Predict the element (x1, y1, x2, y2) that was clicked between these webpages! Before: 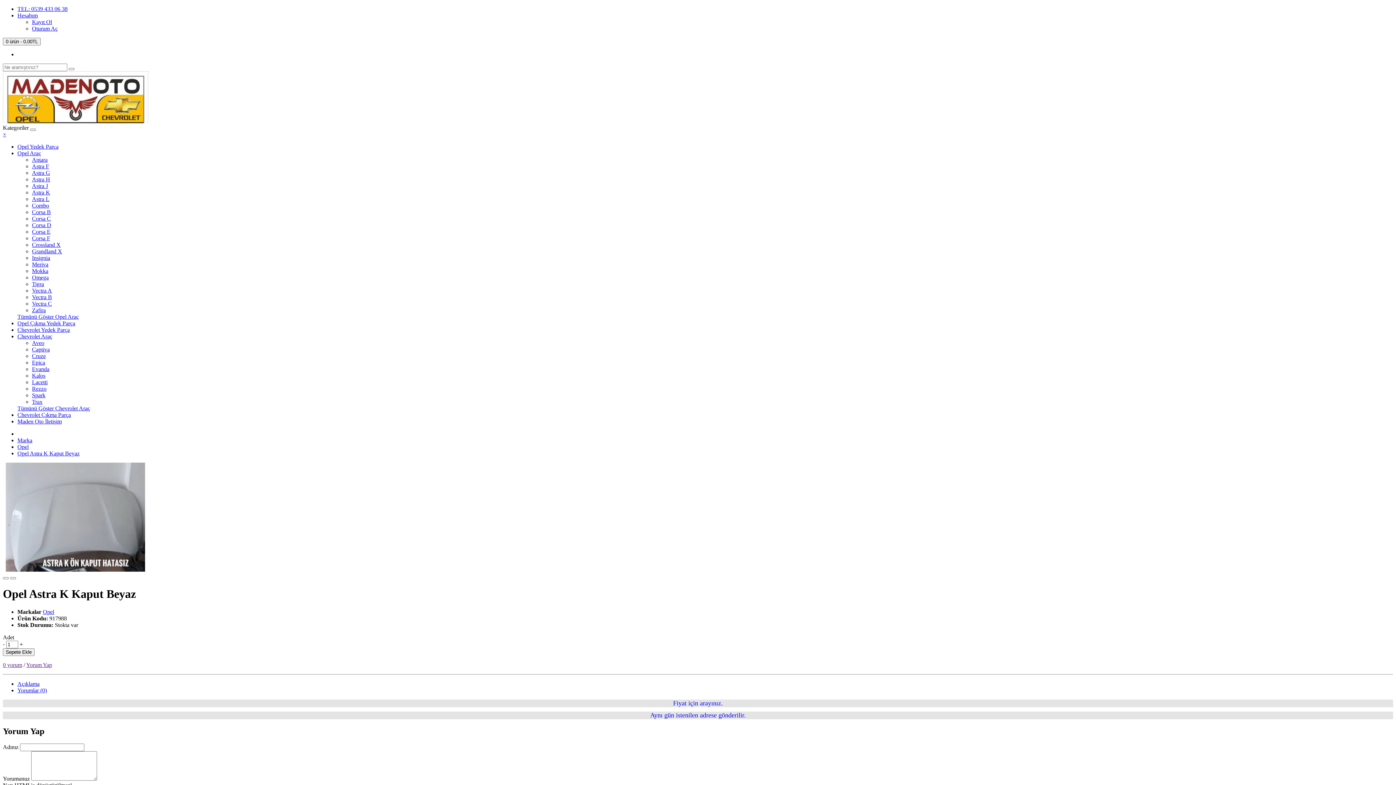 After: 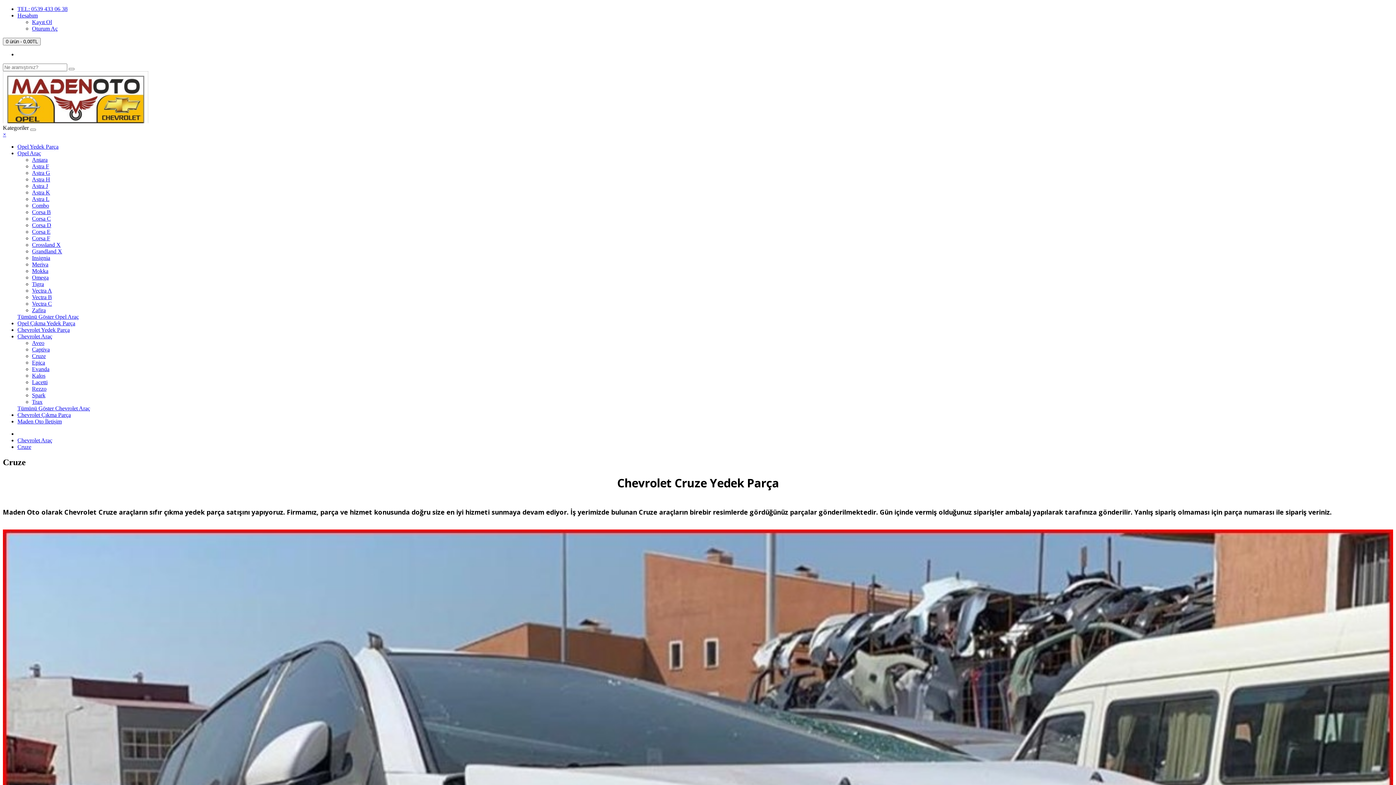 Action: label: Cruze bbox: (32, 353, 45, 359)